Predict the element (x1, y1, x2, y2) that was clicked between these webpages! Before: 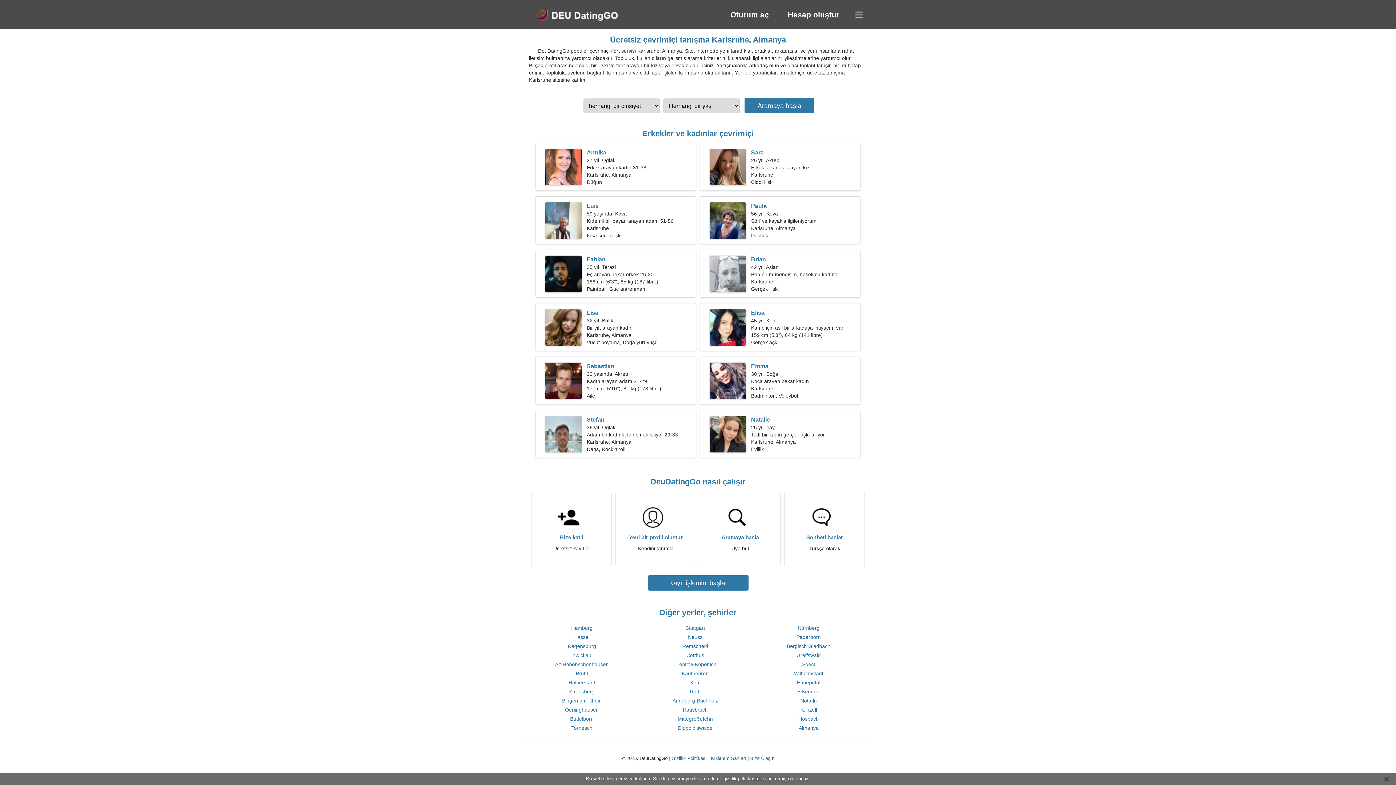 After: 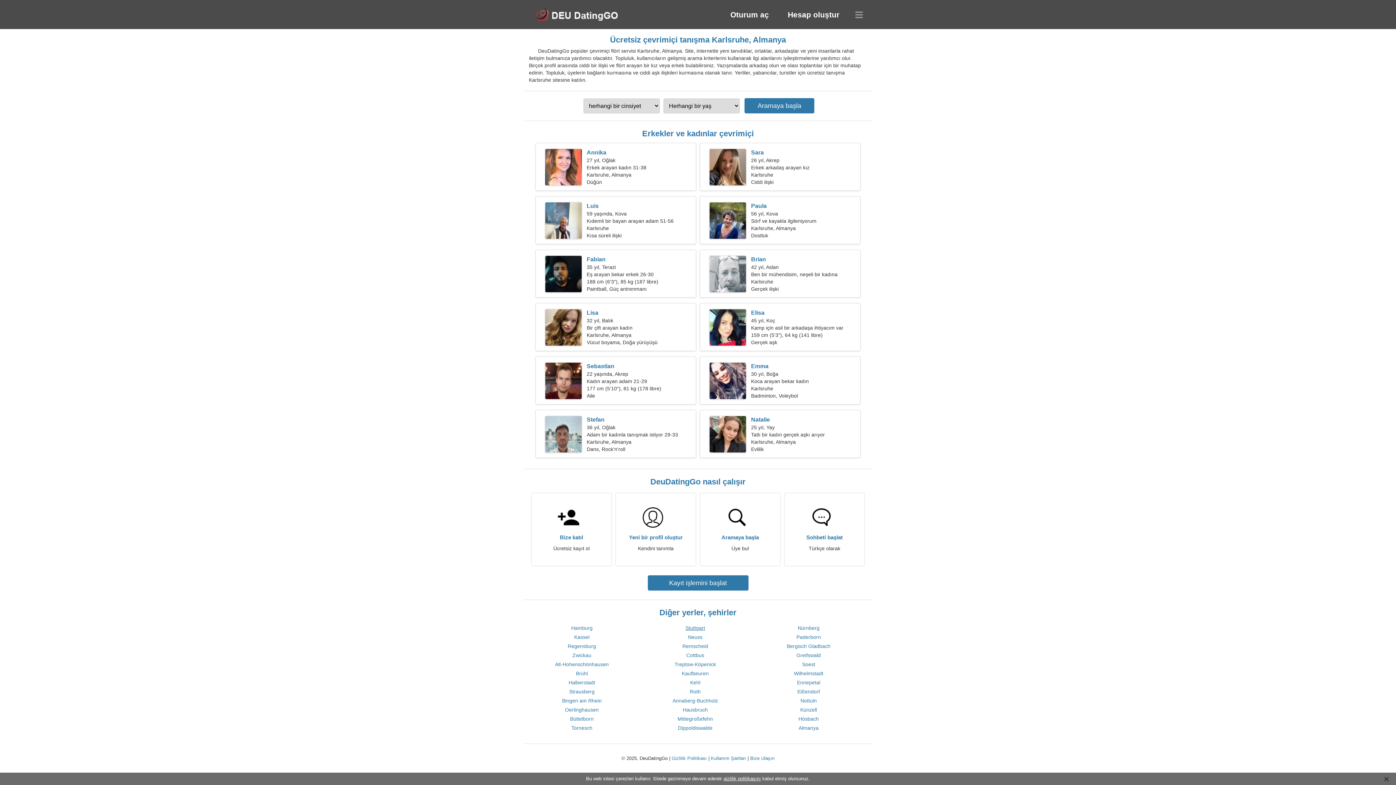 Action: bbox: (685, 625, 705, 631) label: Stuttgart